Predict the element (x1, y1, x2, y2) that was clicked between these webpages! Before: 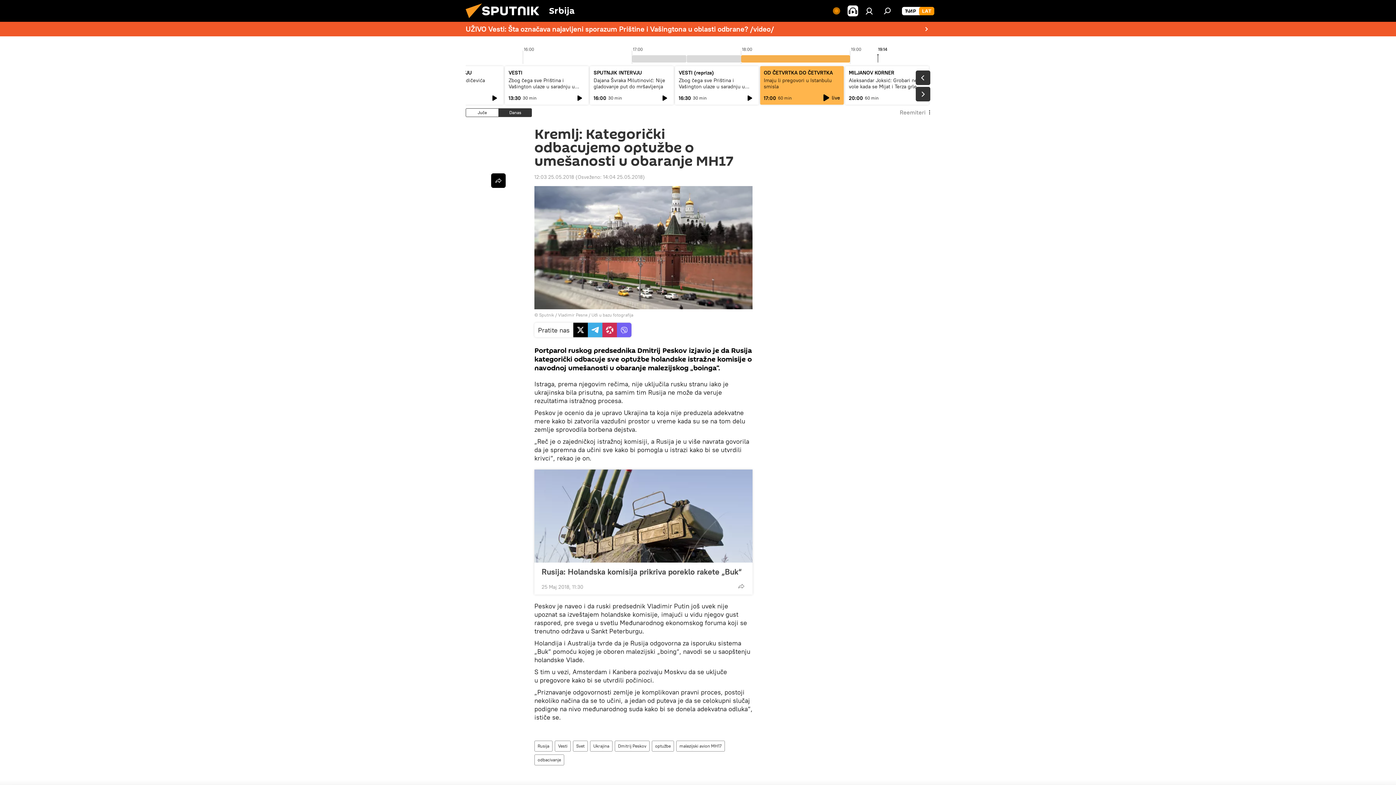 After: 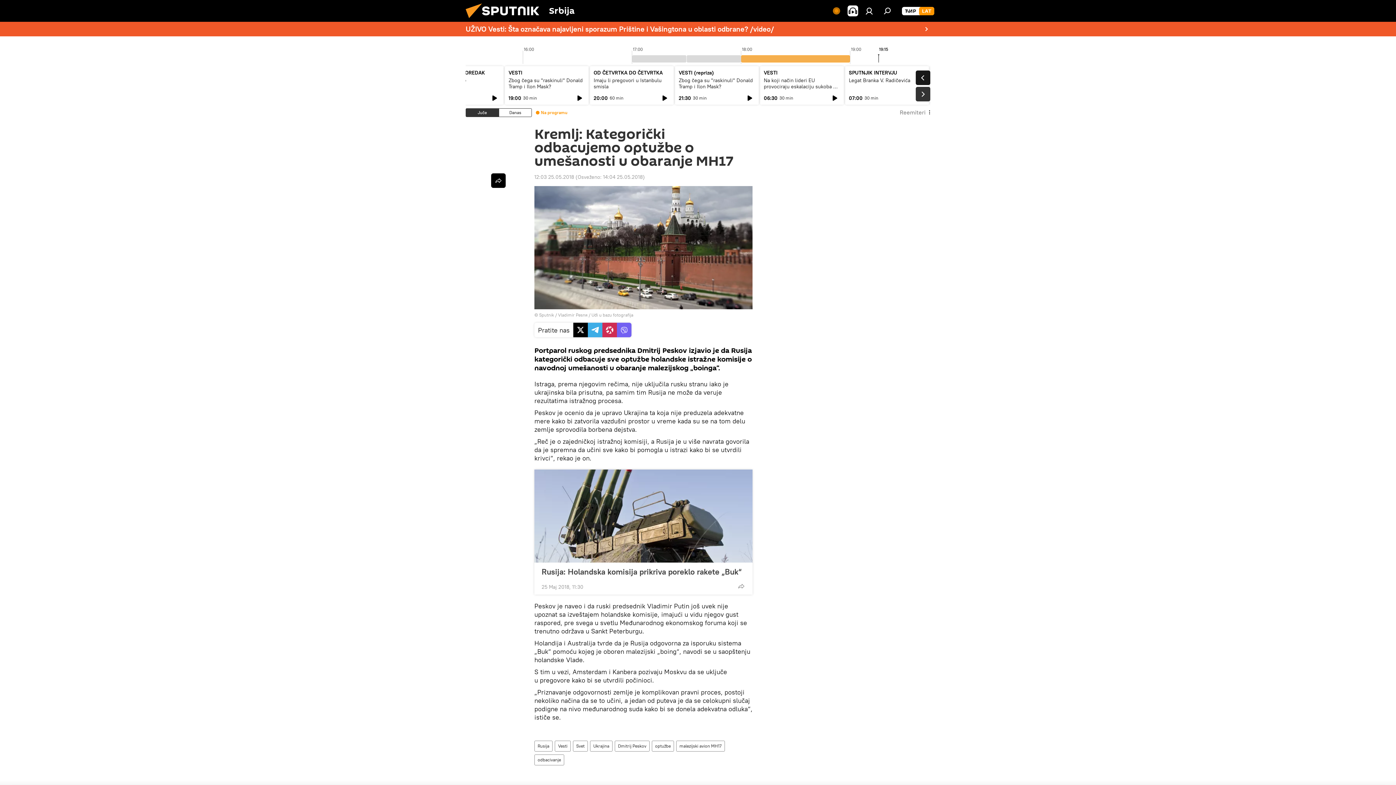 Action: bbox: (916, 70, 930, 85)